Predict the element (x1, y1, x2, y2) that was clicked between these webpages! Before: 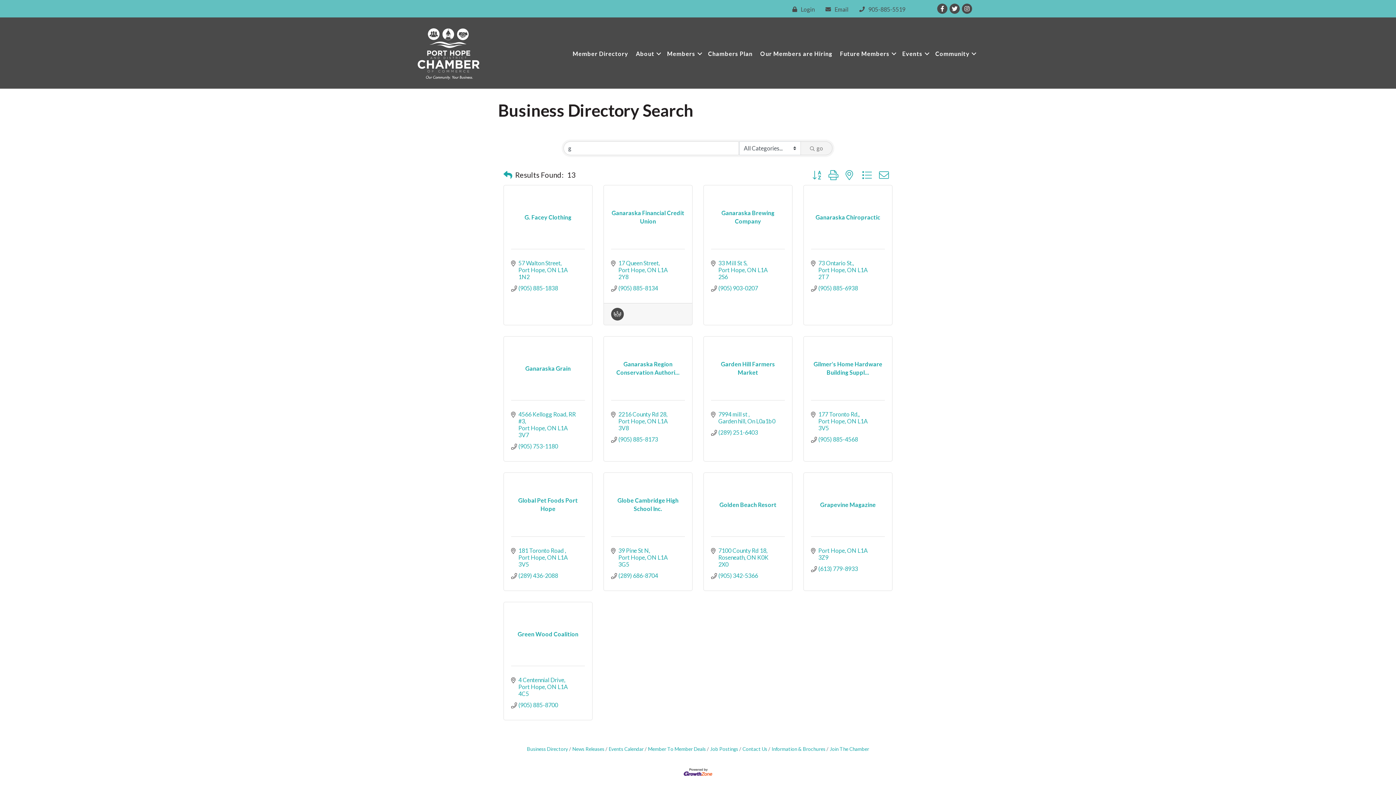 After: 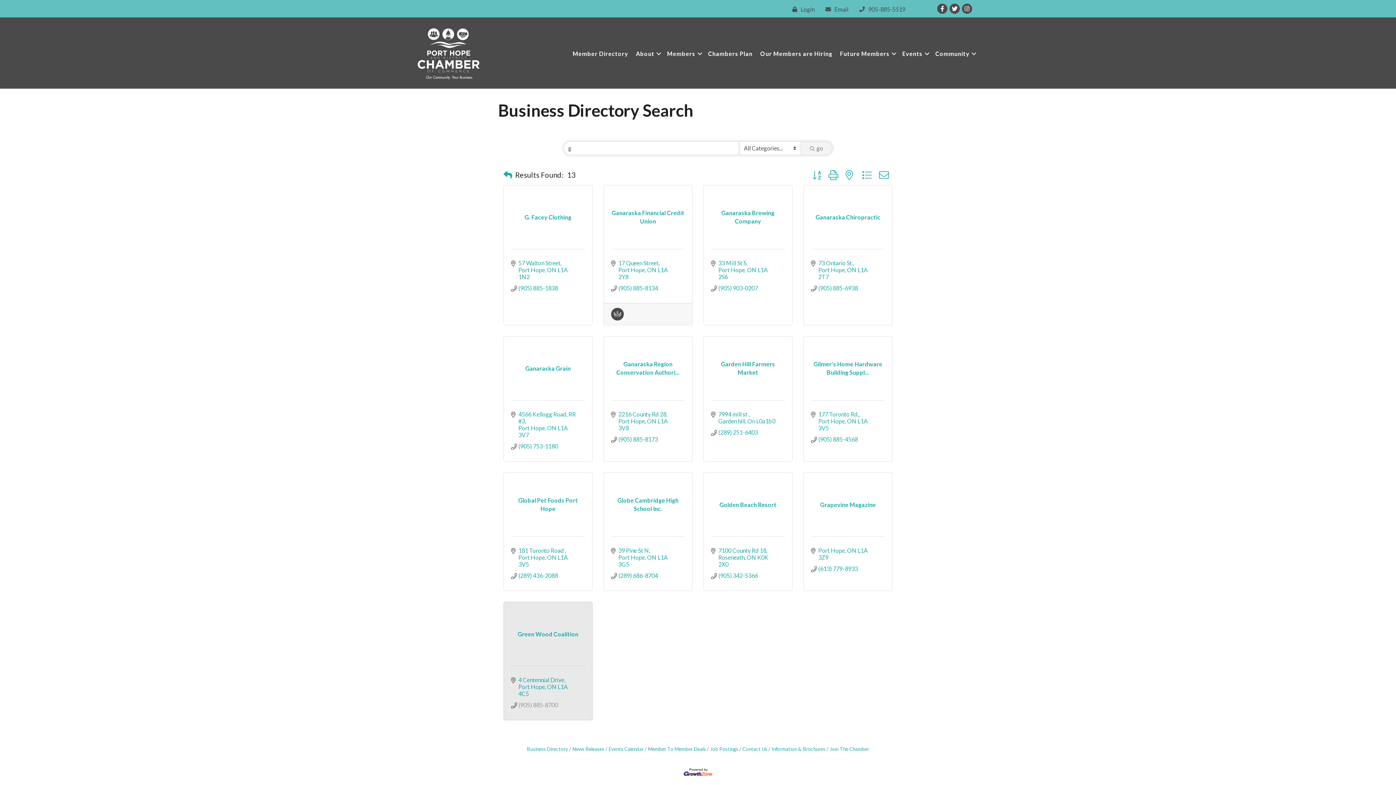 Action: bbox: (518, 701, 558, 708) label: (905) 885-8700